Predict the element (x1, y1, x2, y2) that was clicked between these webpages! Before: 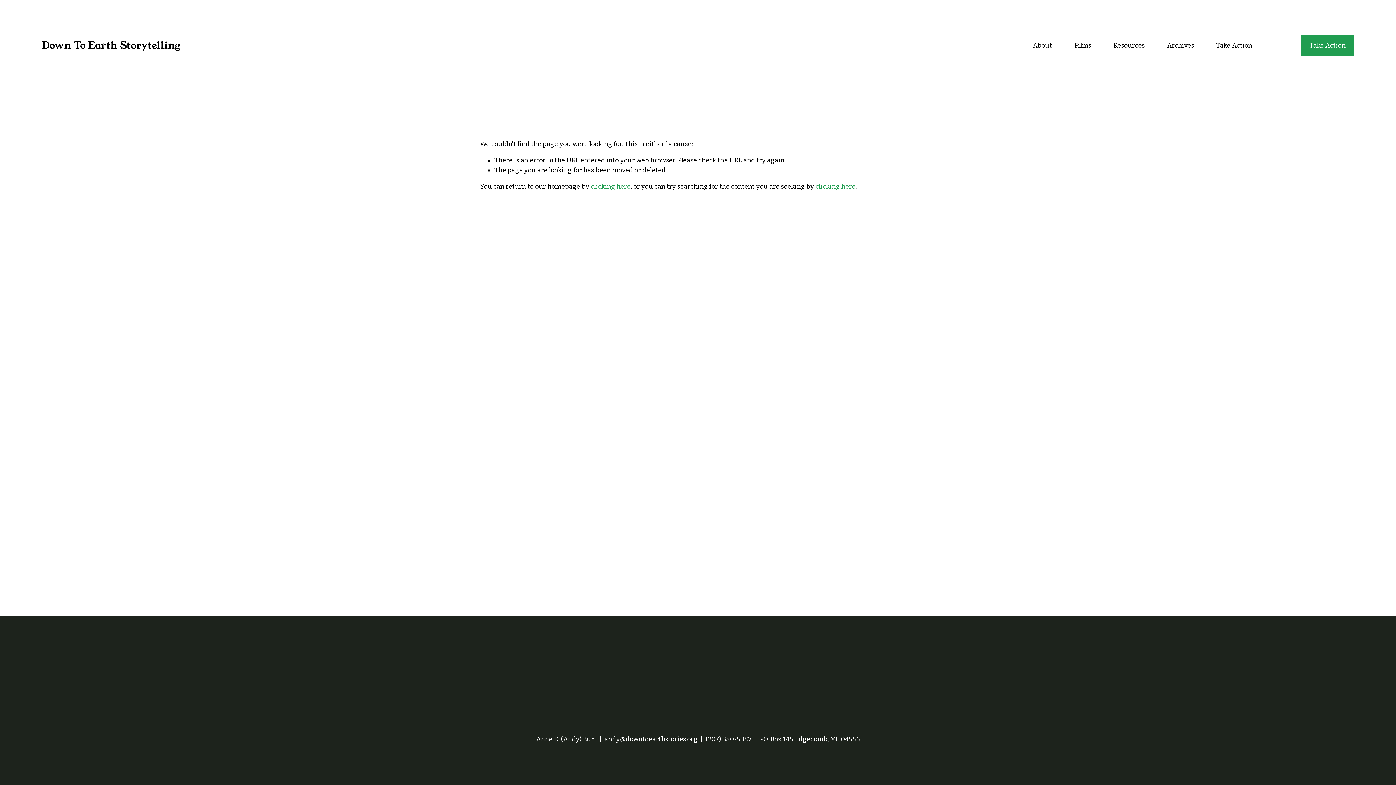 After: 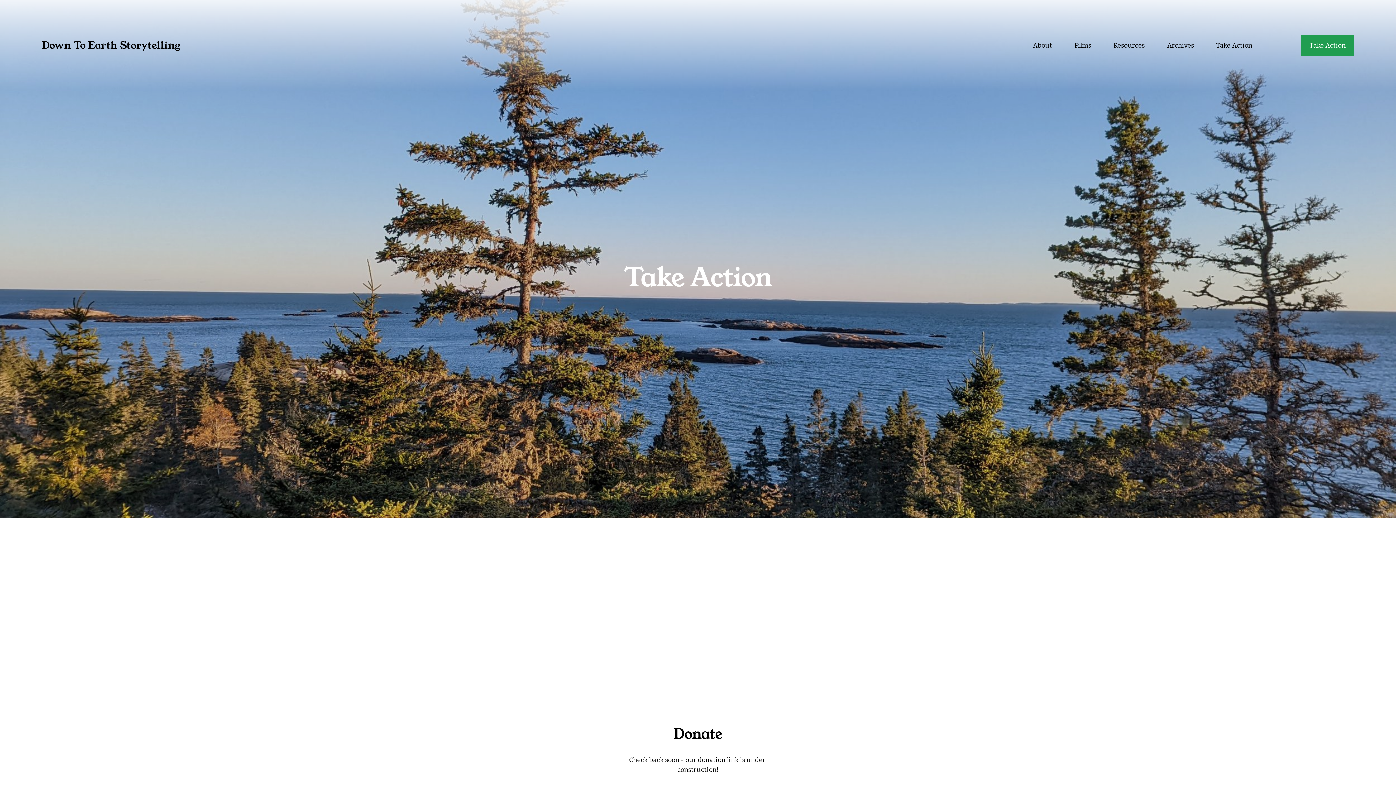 Action: label: Take Action bbox: (1301, 34, 1354, 56)